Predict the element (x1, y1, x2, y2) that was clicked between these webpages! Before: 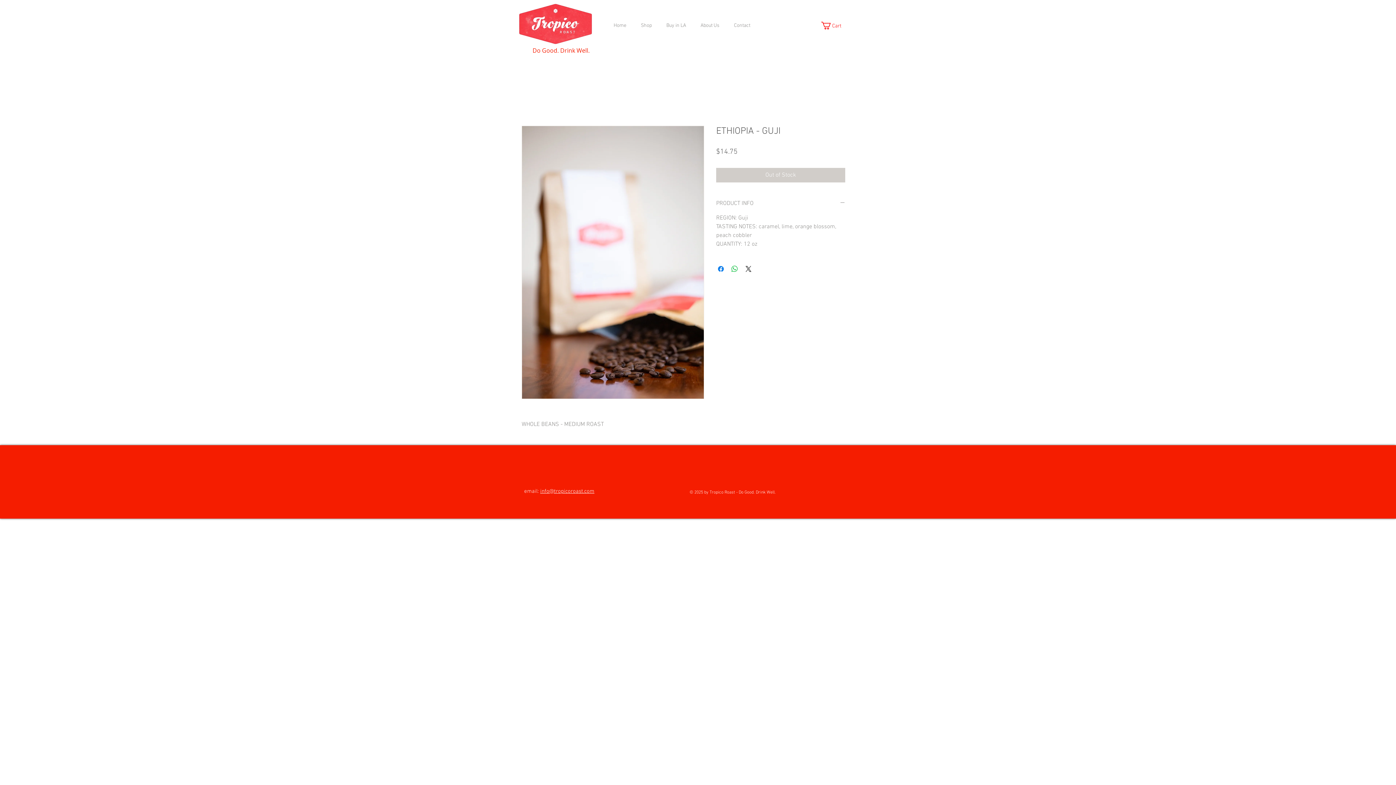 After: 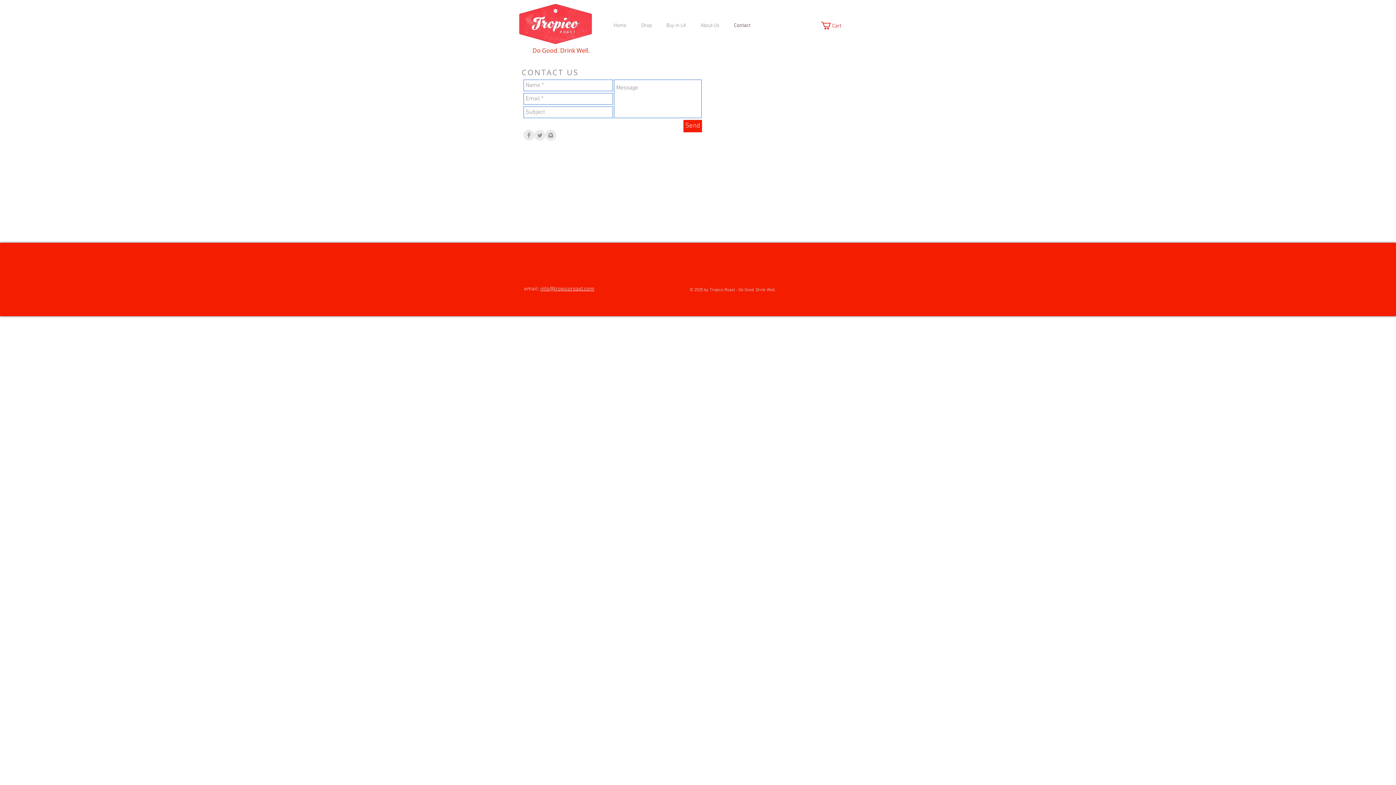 Action: bbox: (726, 21, 757, 29) label: Contact